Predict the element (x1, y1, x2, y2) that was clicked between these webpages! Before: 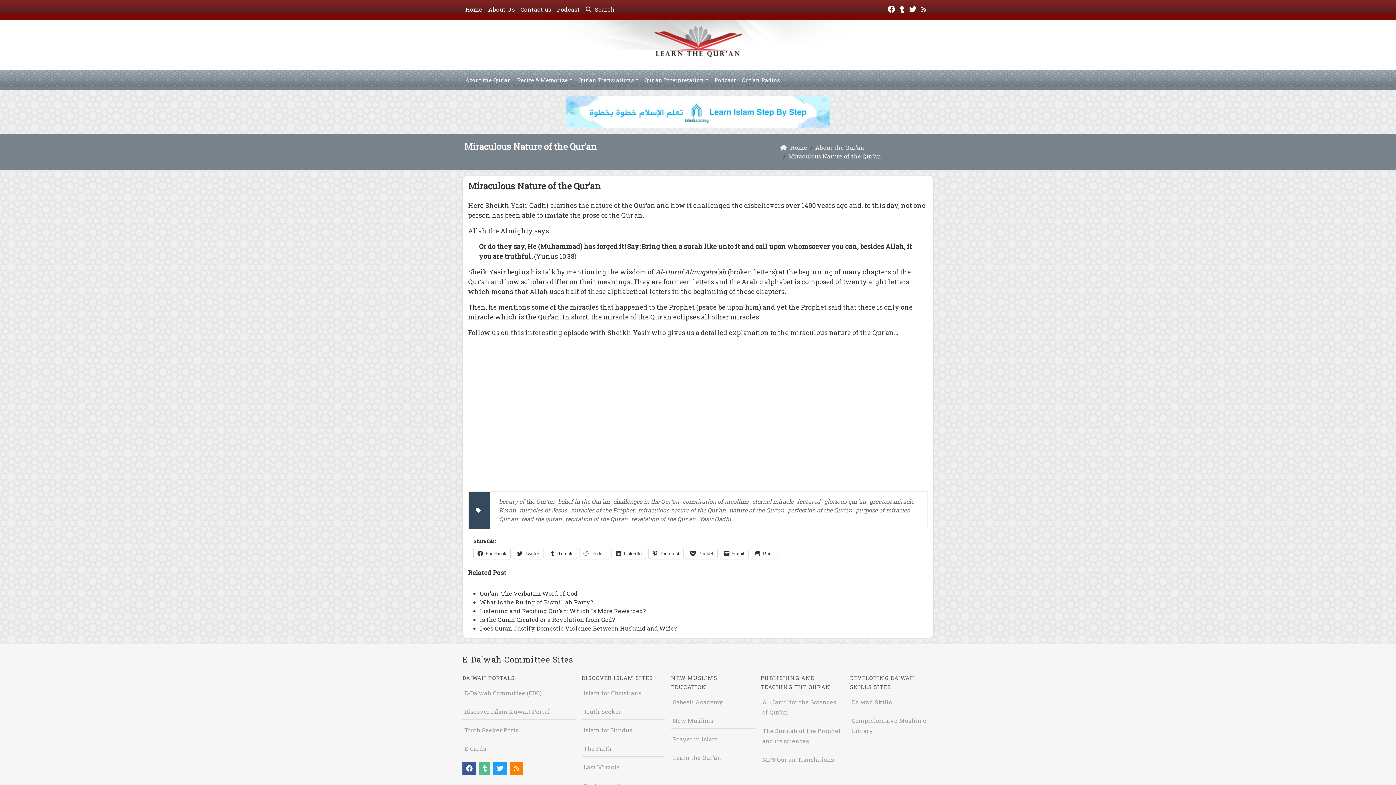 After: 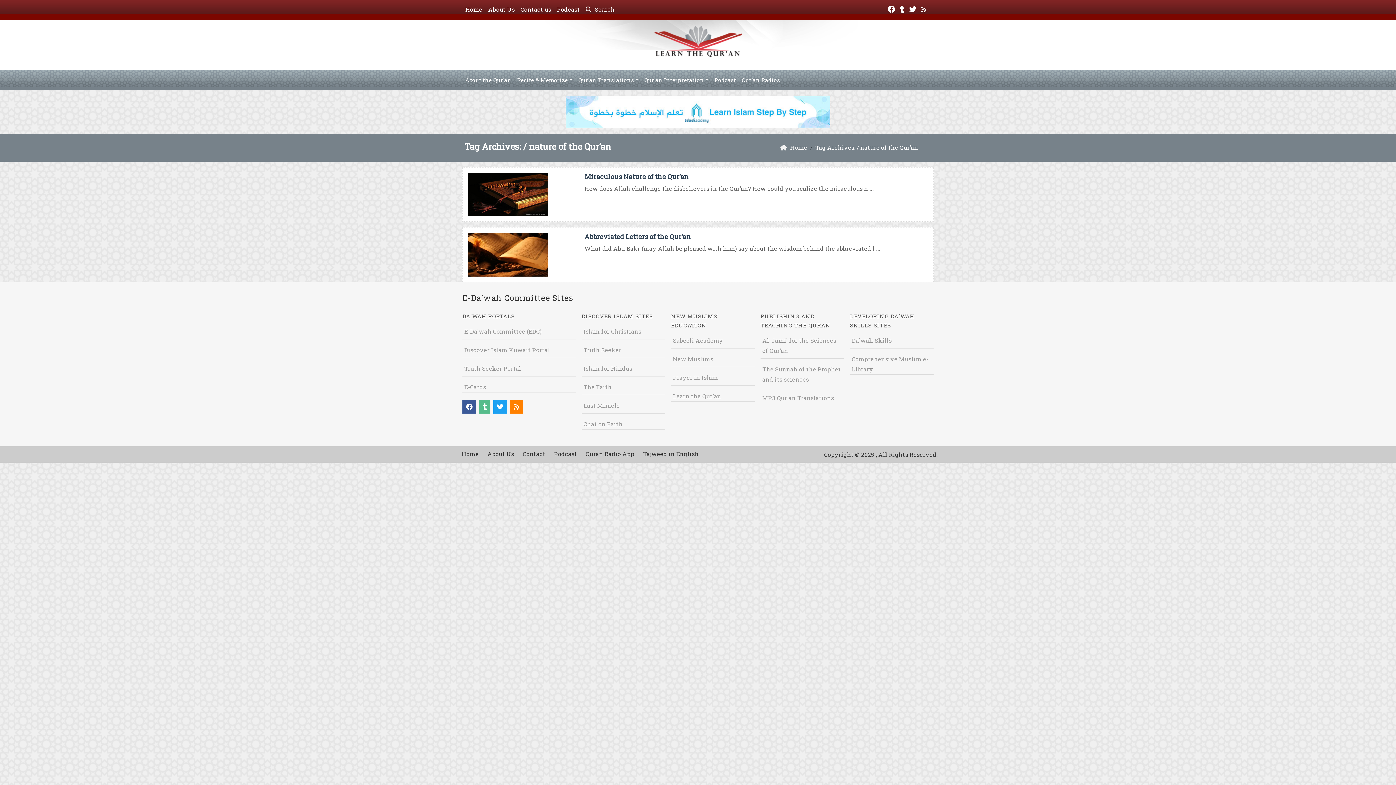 Action: bbox: (729, 506, 784, 514) label: nature of the Qur’an